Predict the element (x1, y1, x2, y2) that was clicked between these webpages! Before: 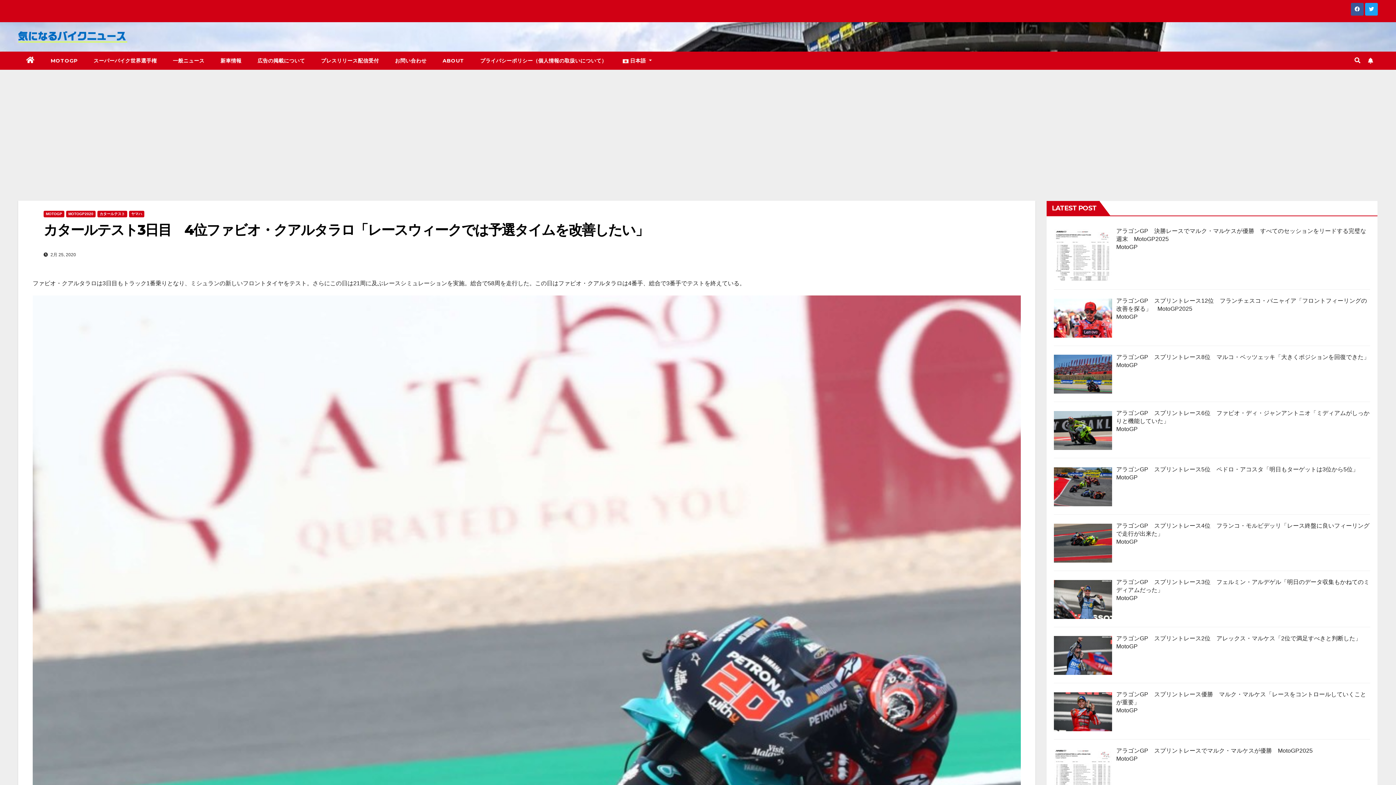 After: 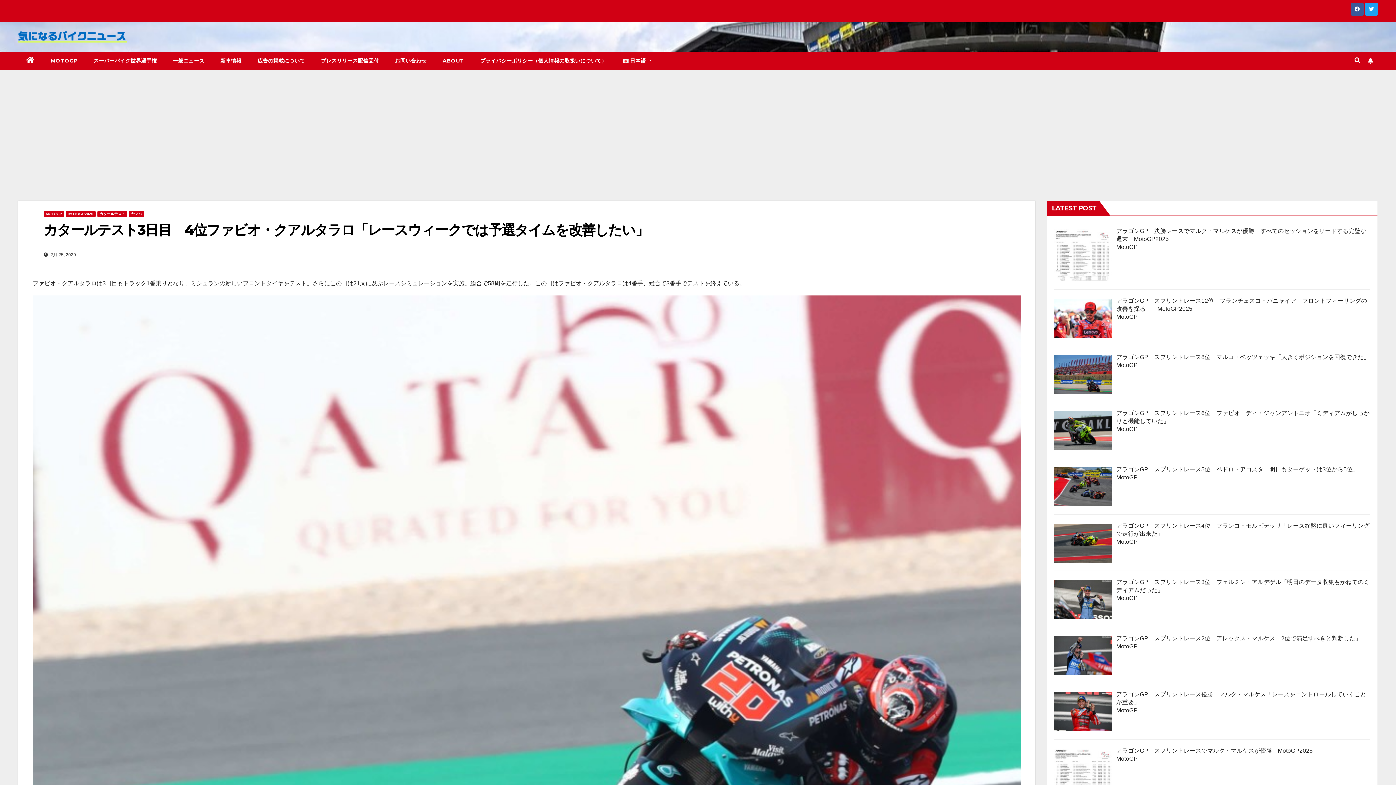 Action: bbox: (43, 221, 648, 238) label: カタールテスト3日目　4位ファビオ・クアルタラロ「レースウィークでは予選タイムを改善したい」